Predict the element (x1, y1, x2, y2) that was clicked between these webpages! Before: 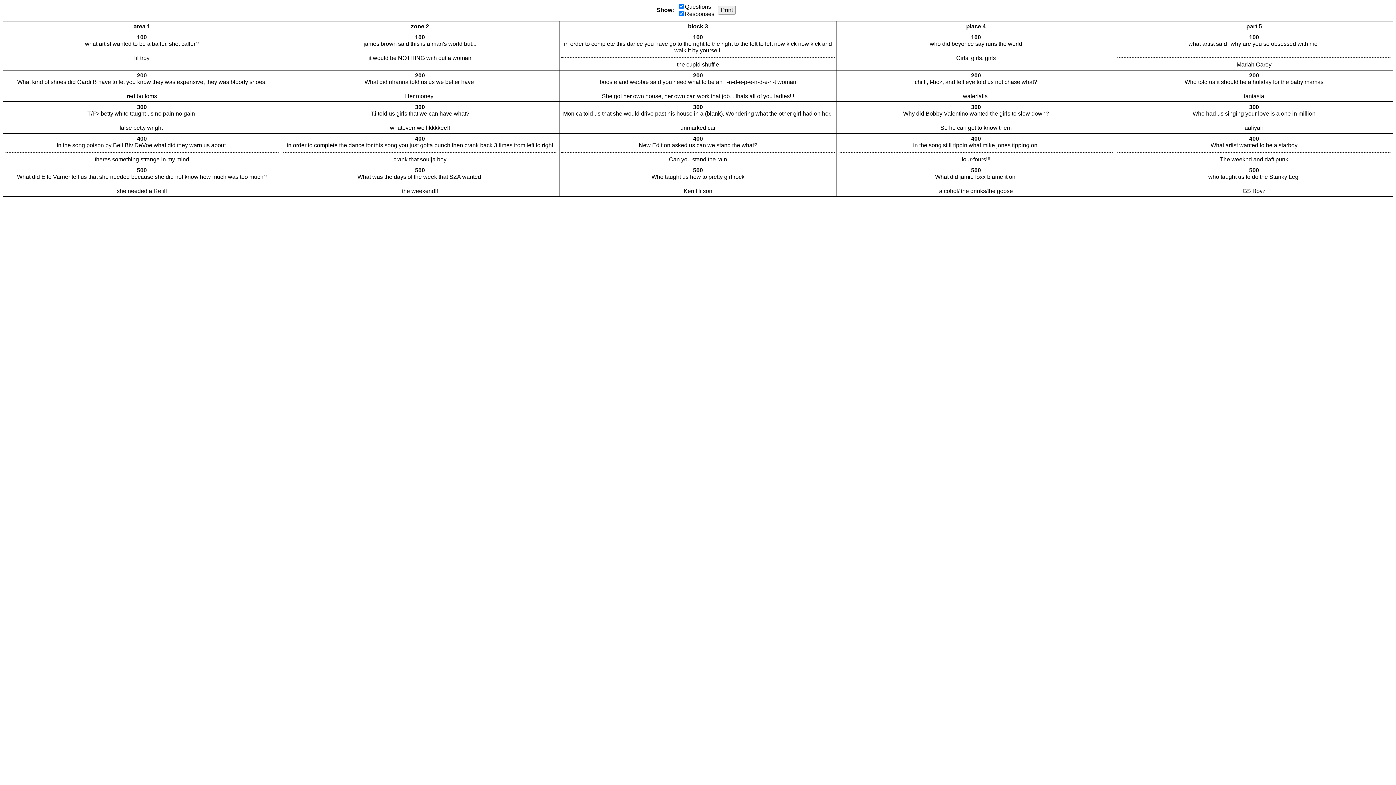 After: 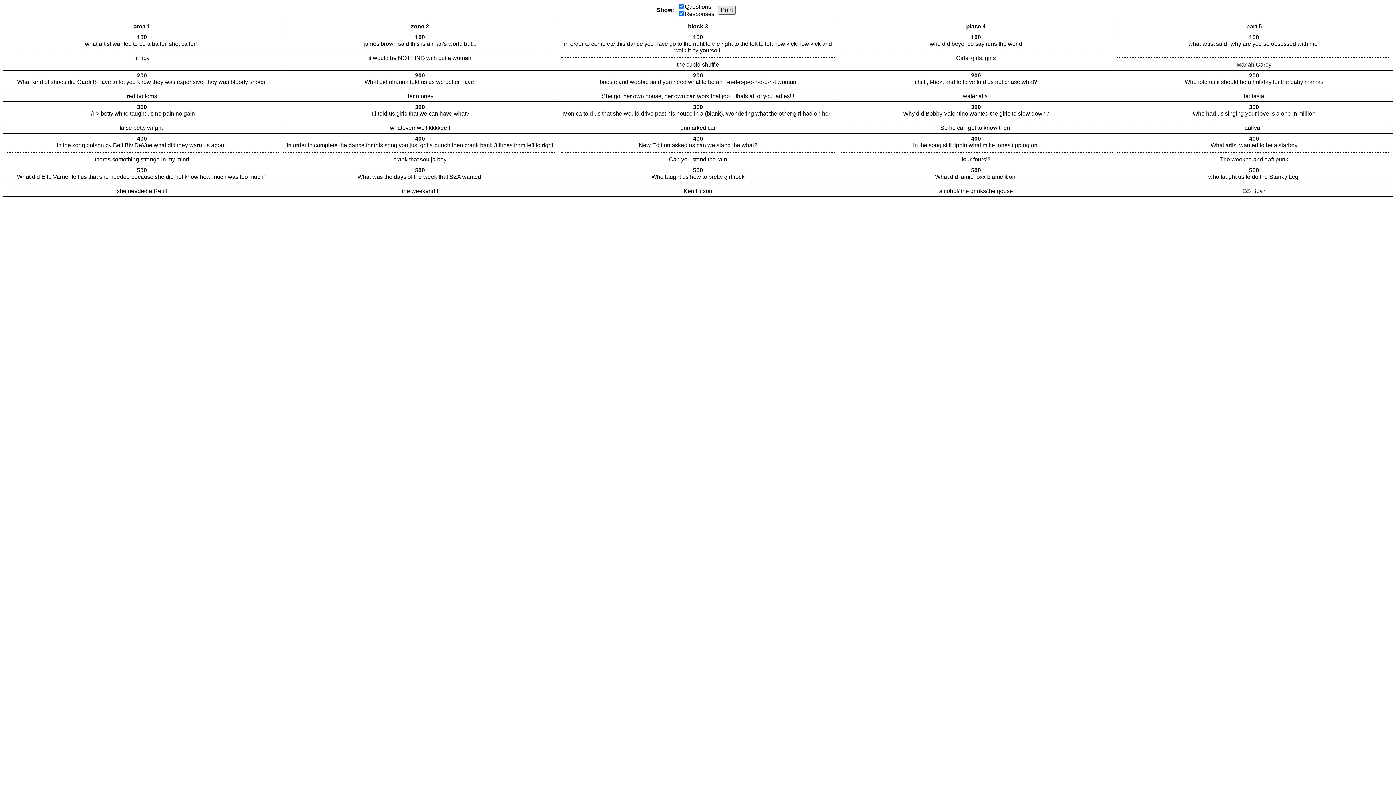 Action: label: Print bbox: (718, 5, 736, 14)